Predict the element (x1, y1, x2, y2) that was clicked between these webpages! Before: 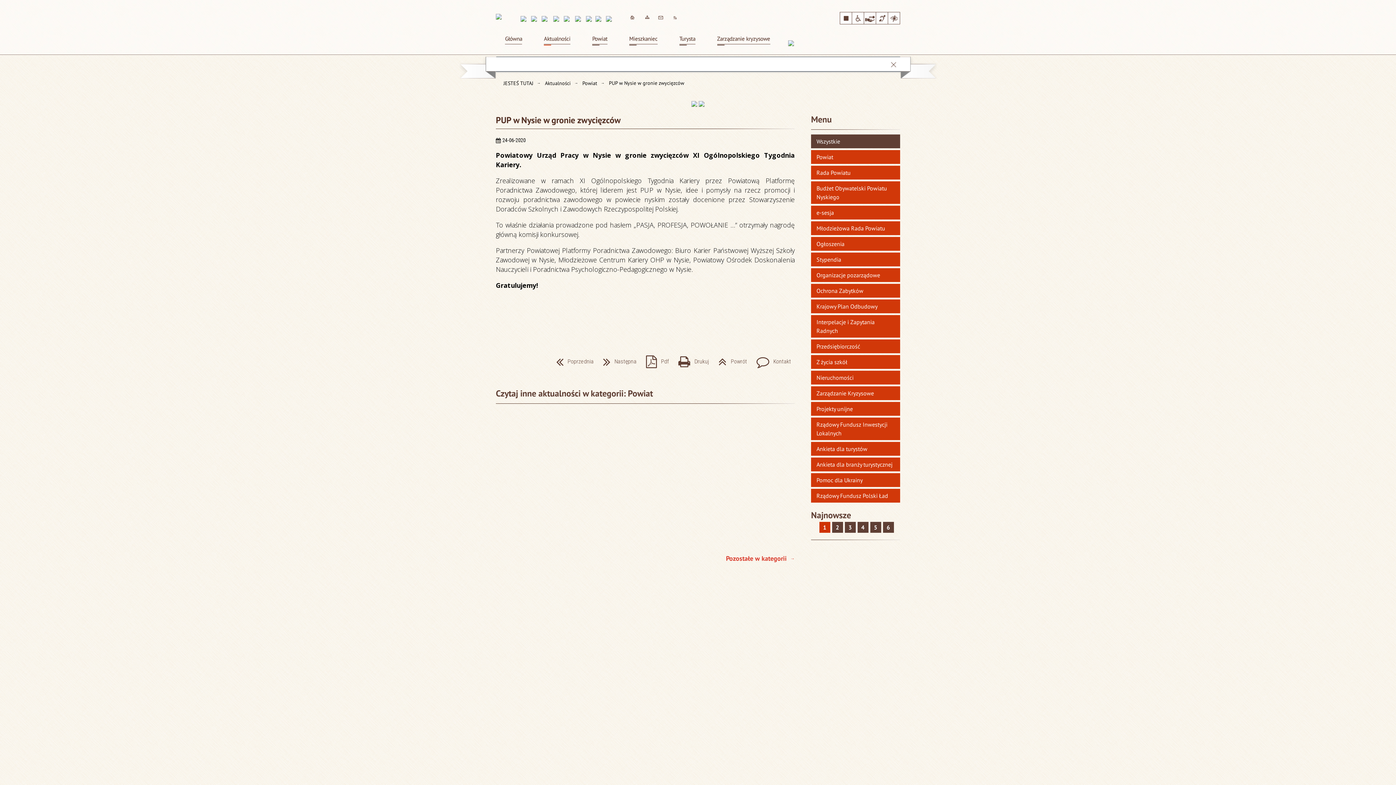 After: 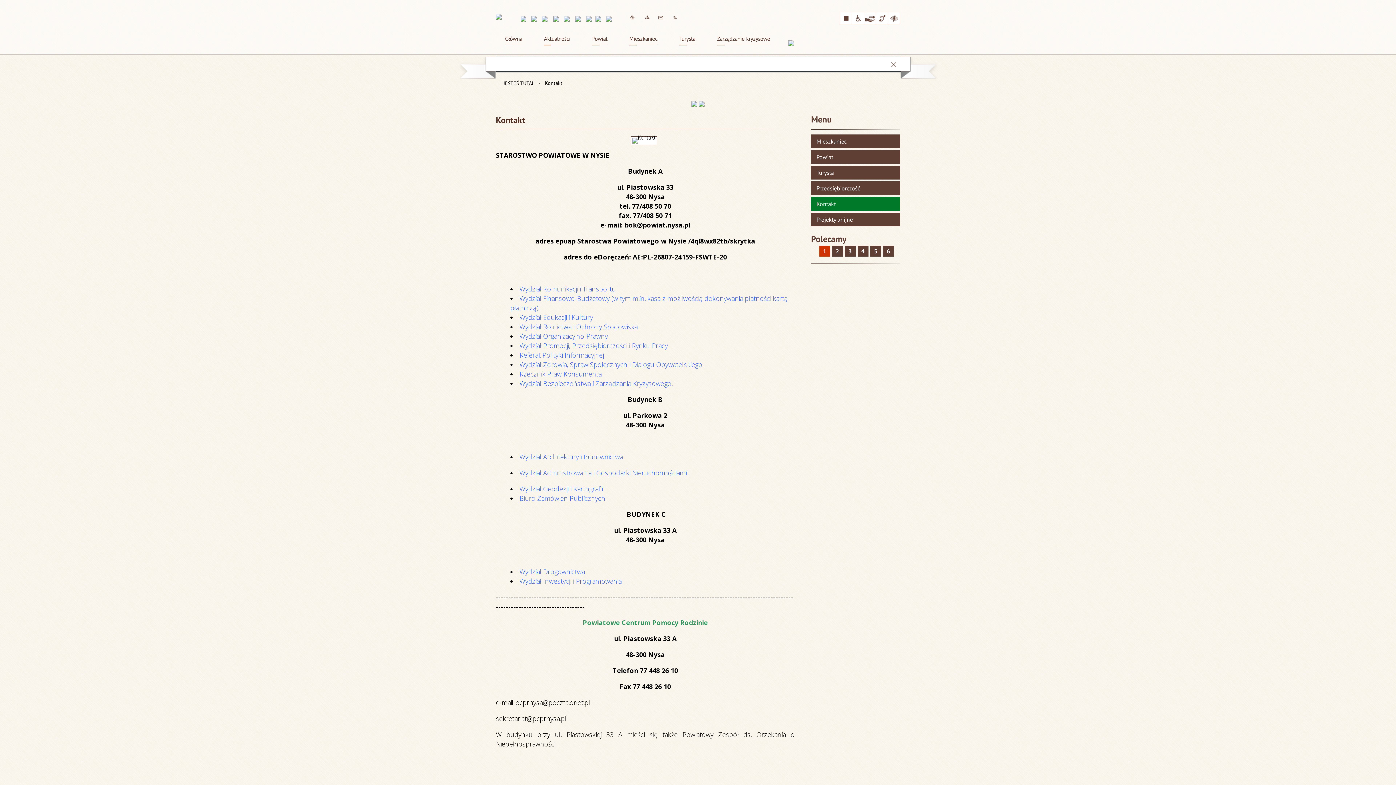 Action: bbox: (656, 12, 665, 21) label: KONTAKT